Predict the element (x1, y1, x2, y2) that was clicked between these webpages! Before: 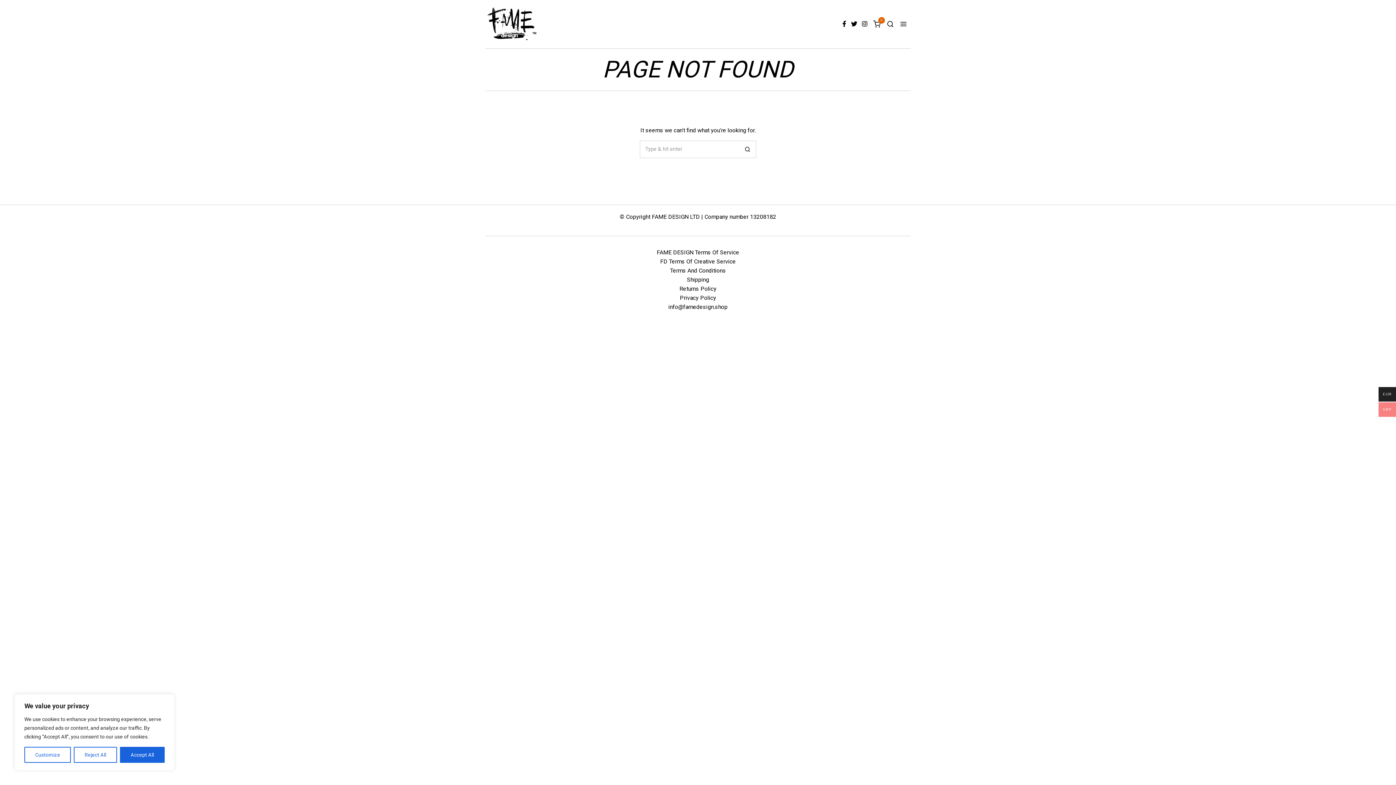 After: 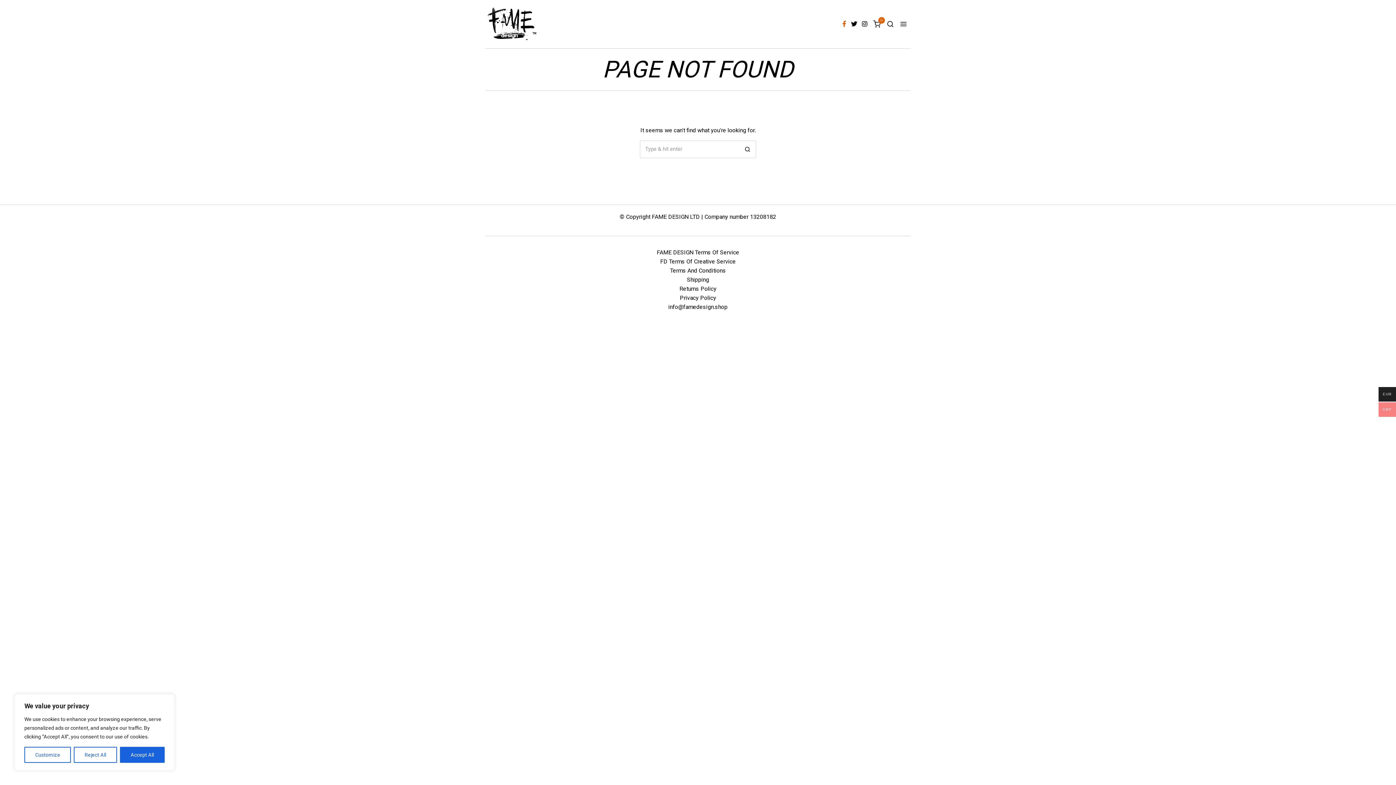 Action: bbox: (840, 19, 848, 28)